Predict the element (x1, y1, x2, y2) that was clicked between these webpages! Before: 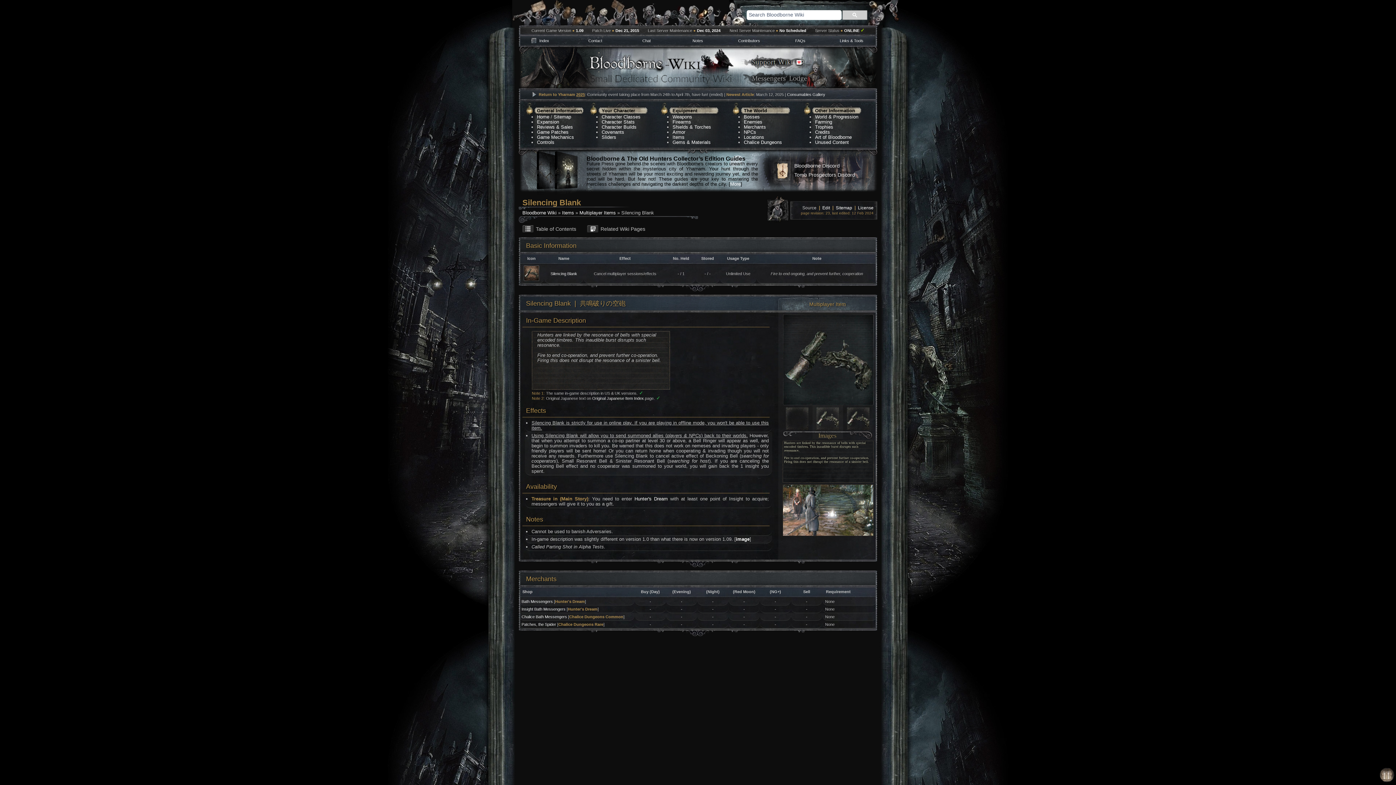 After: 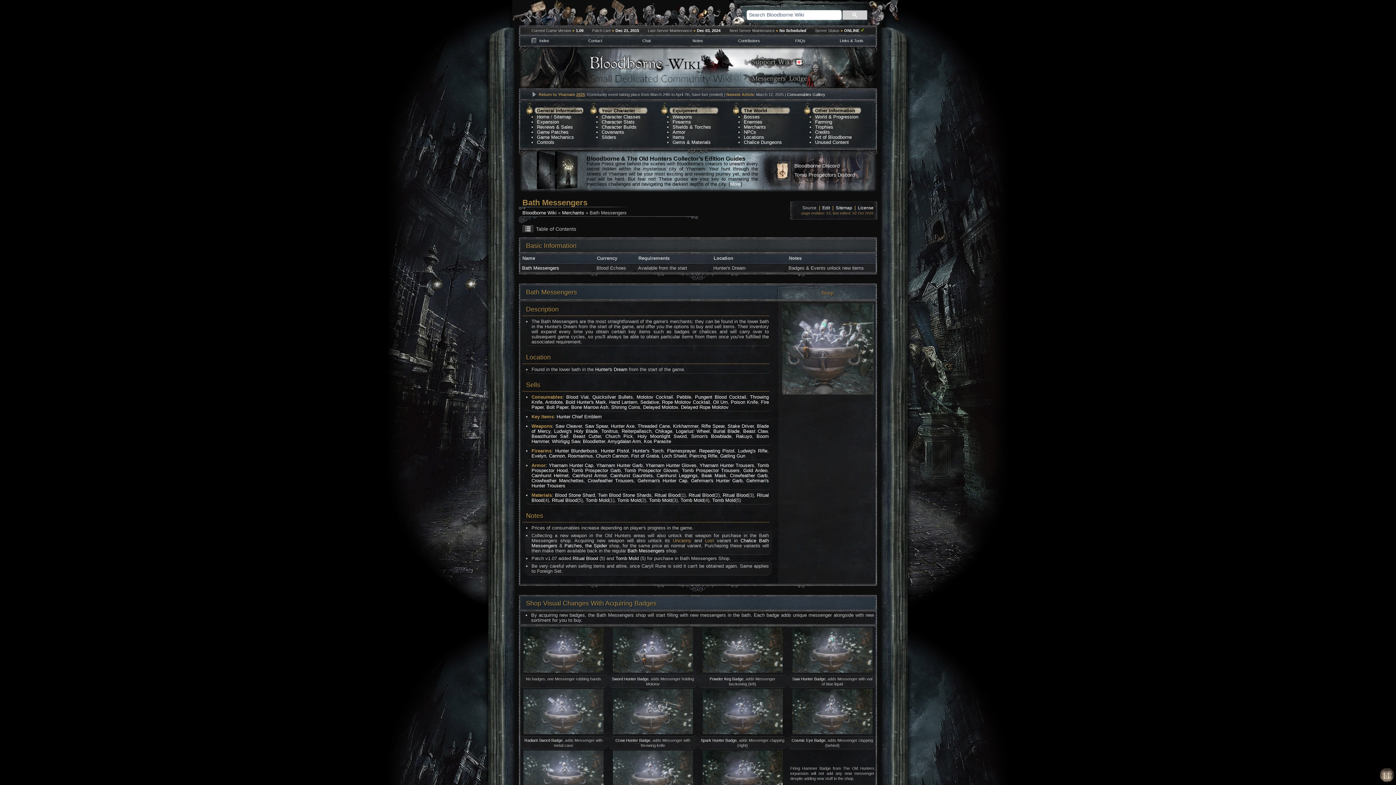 Action: bbox: (521, 599, 552, 604) label: Bath Messengers